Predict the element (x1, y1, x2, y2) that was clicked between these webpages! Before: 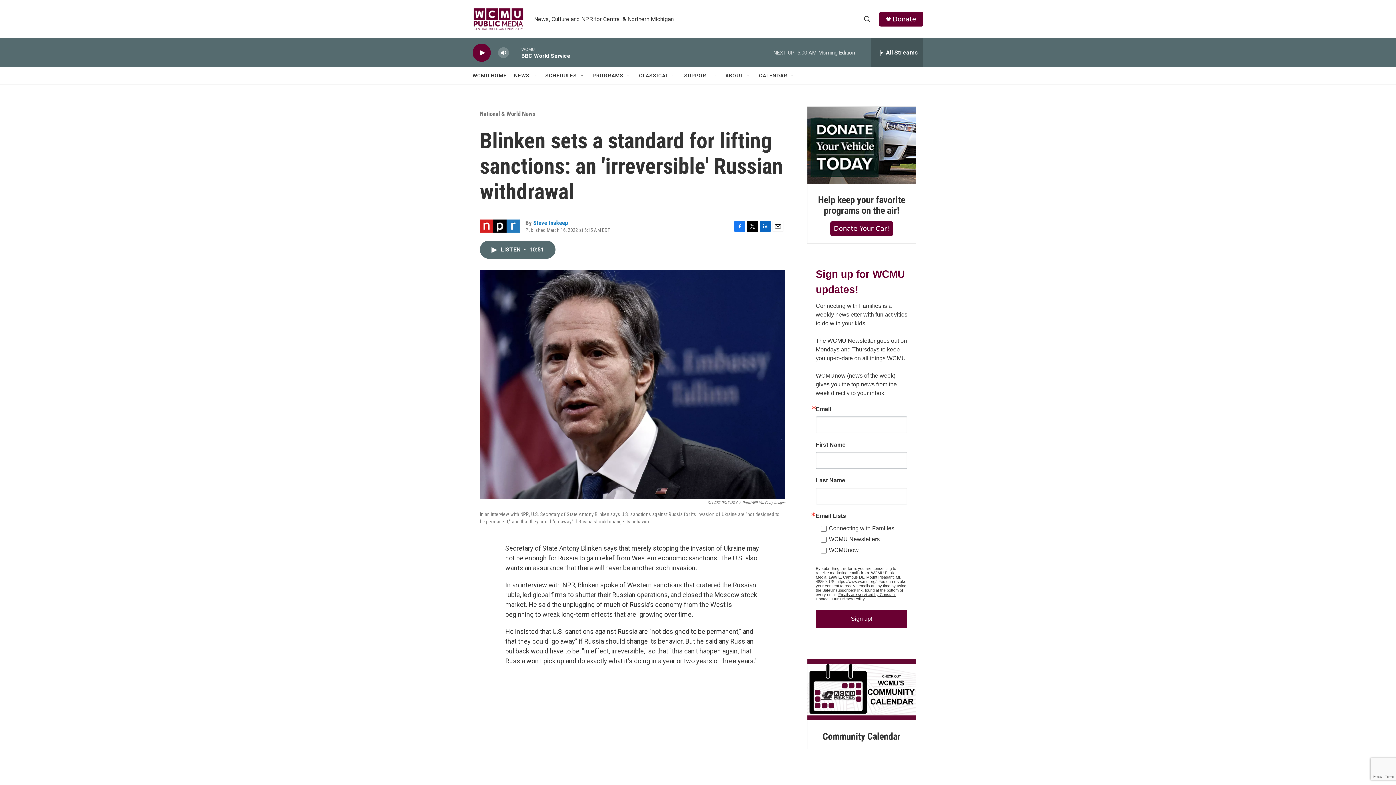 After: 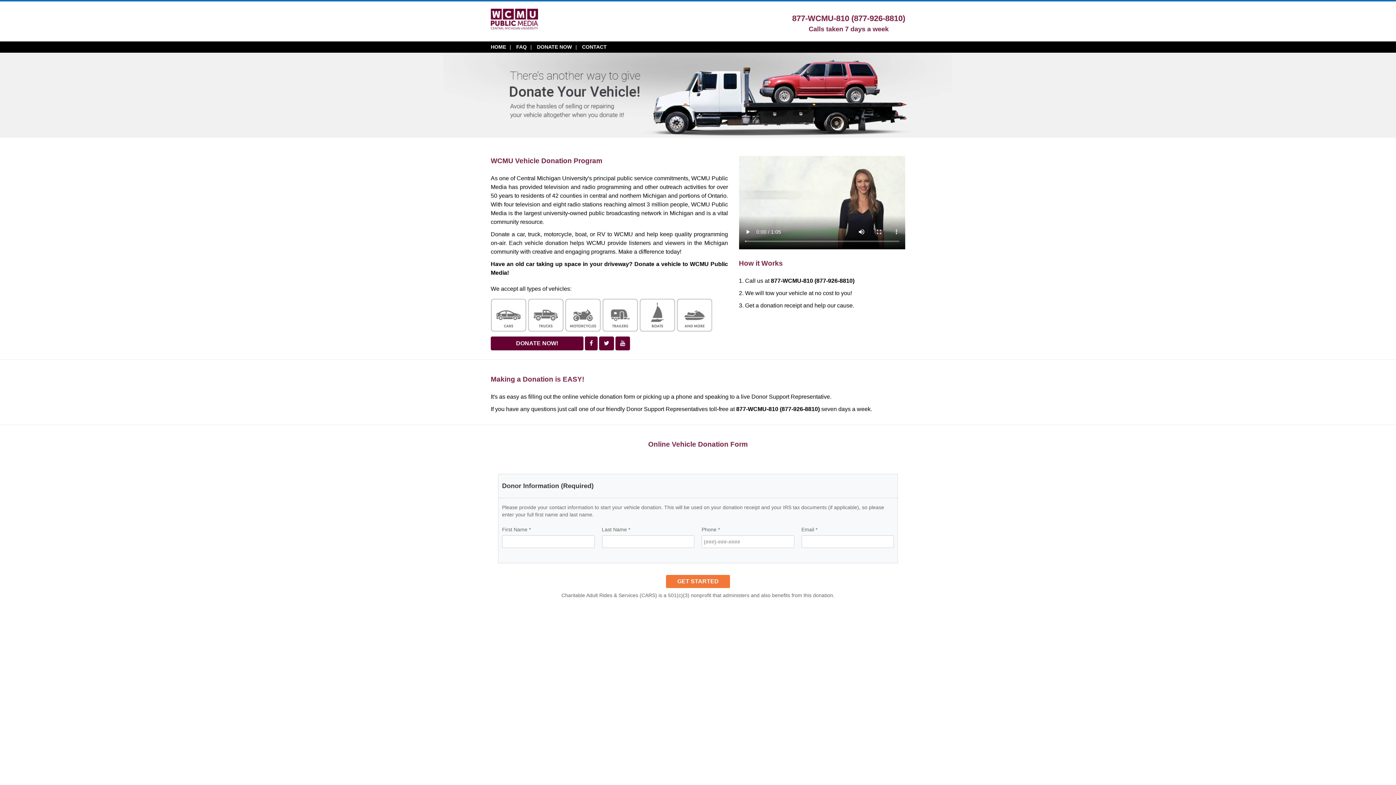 Action: bbox: (834, 224, 889, 232) label: Donate Your Car!